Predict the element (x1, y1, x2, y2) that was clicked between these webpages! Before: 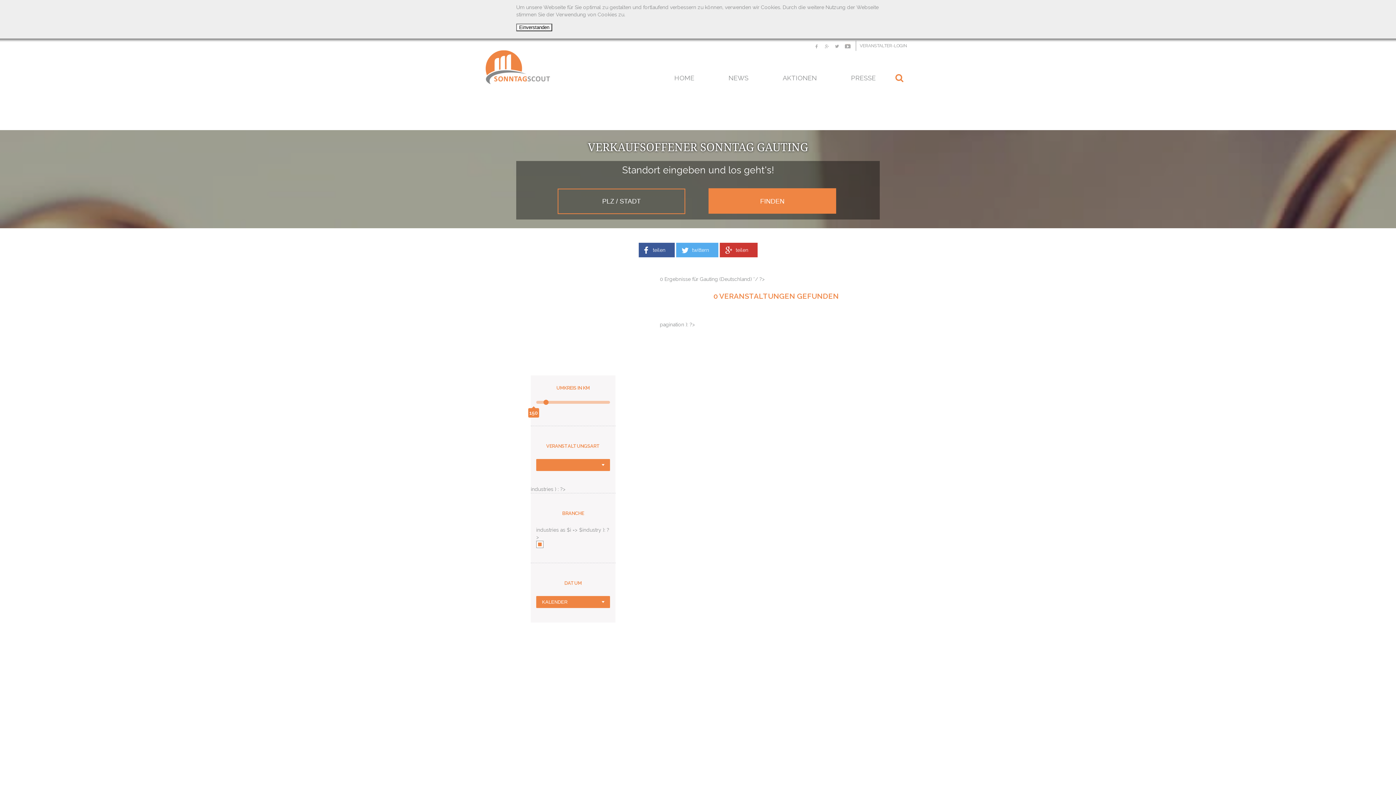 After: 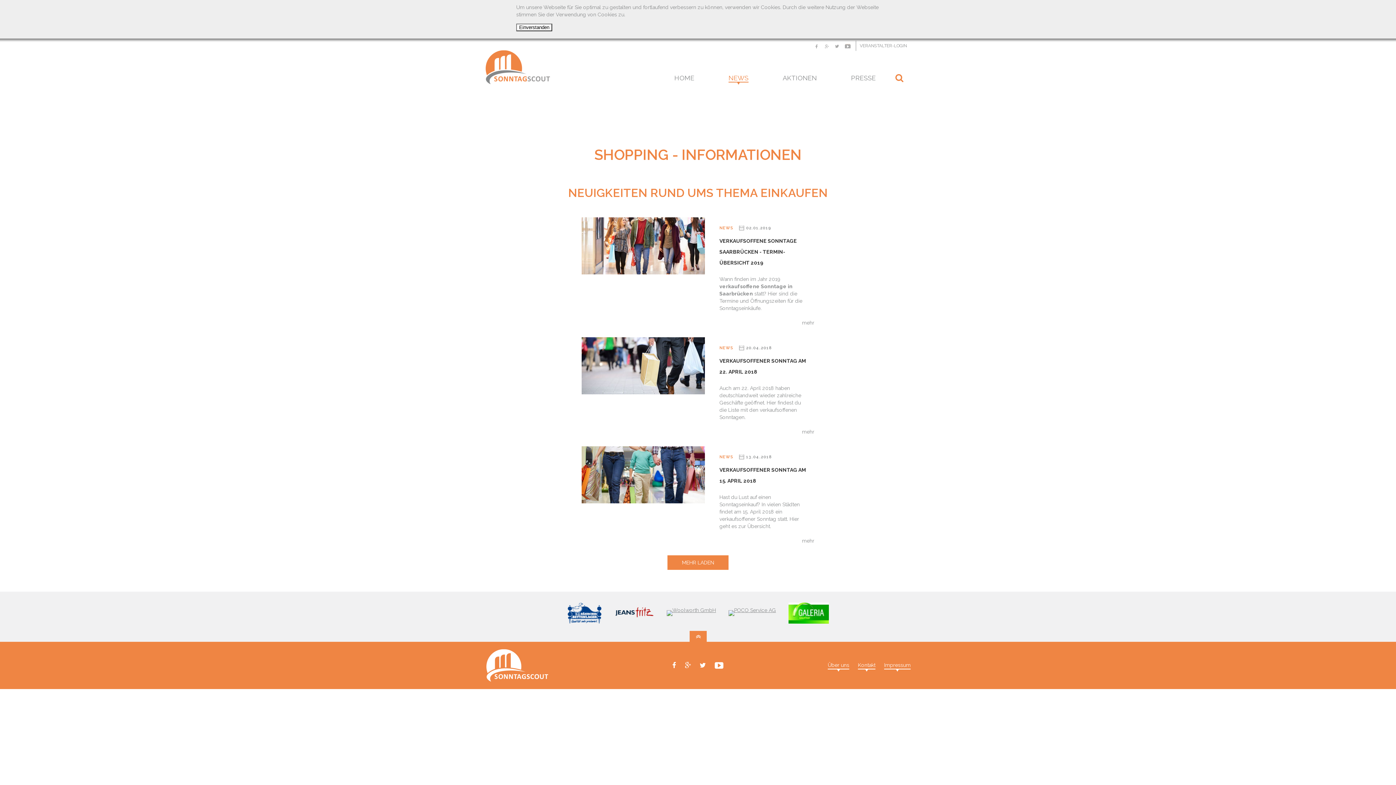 Action: label: NEWS bbox: (728, 74, 748, 84)